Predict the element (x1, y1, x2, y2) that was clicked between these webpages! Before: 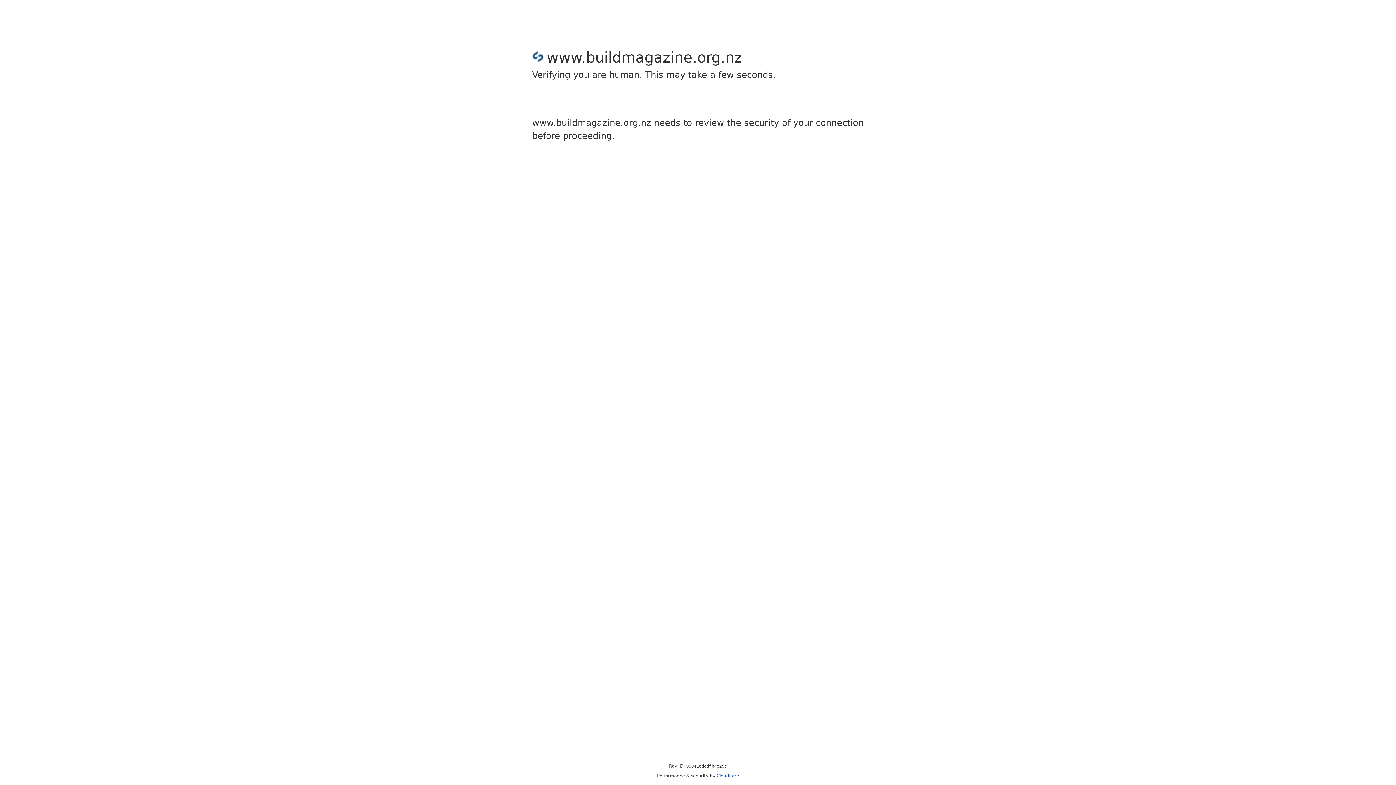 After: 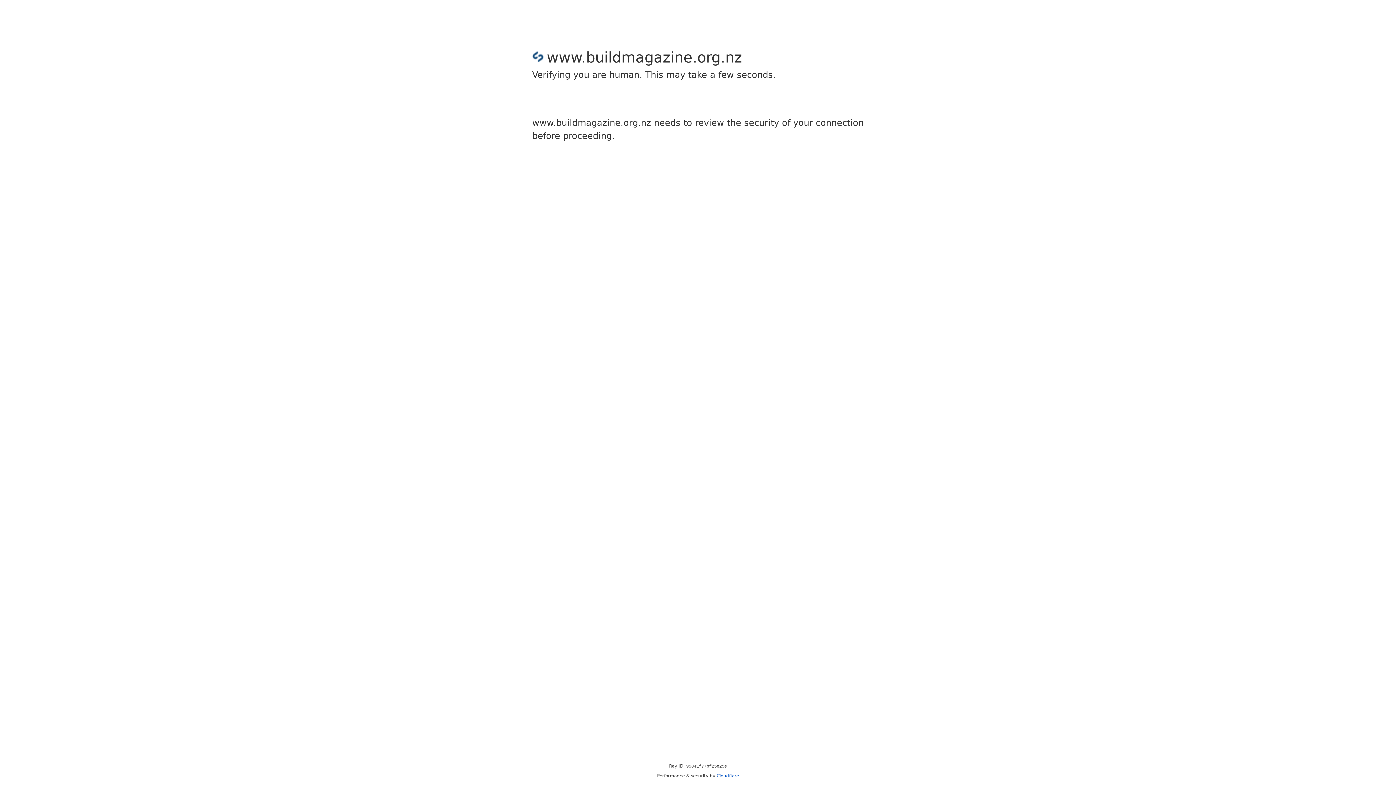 Action: label: Cloudflare bbox: (716, 773, 739, 778)